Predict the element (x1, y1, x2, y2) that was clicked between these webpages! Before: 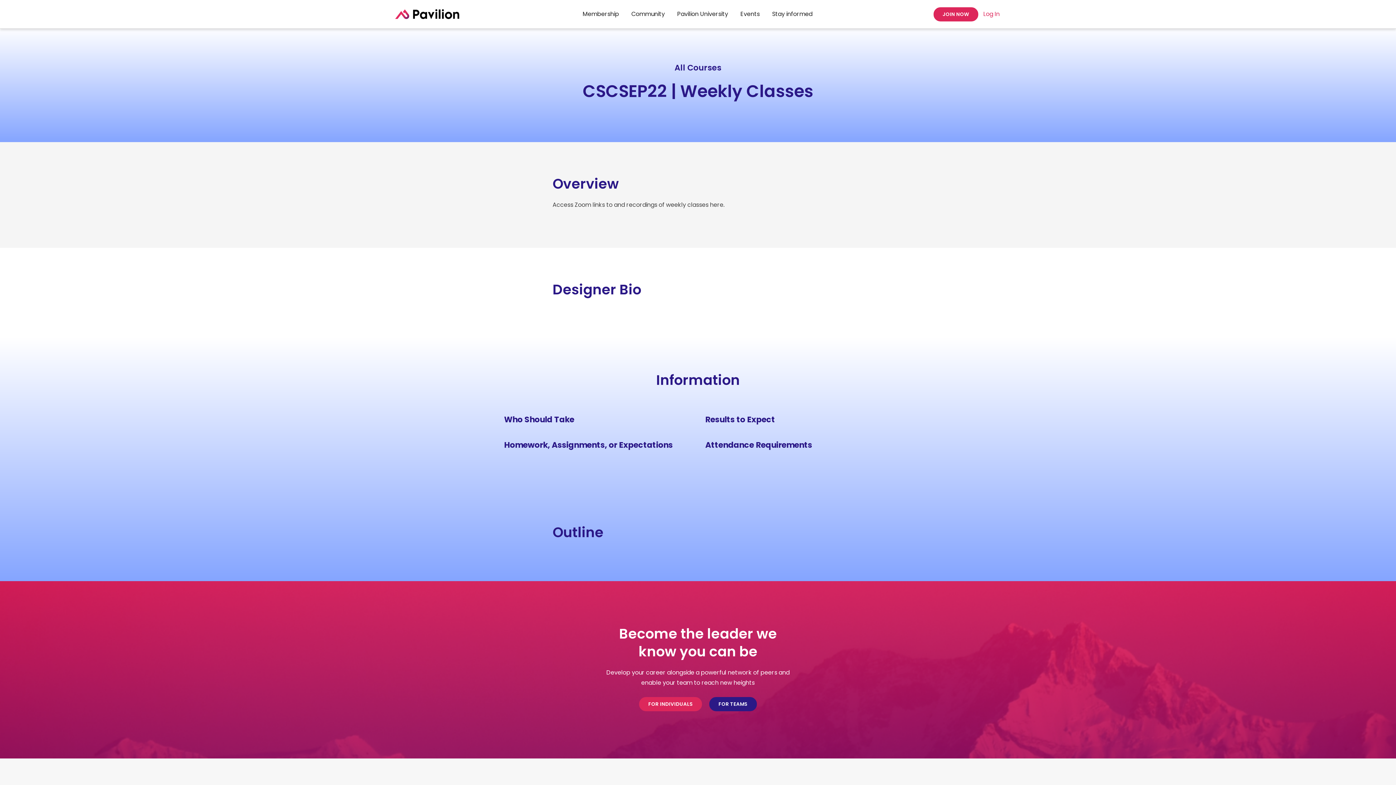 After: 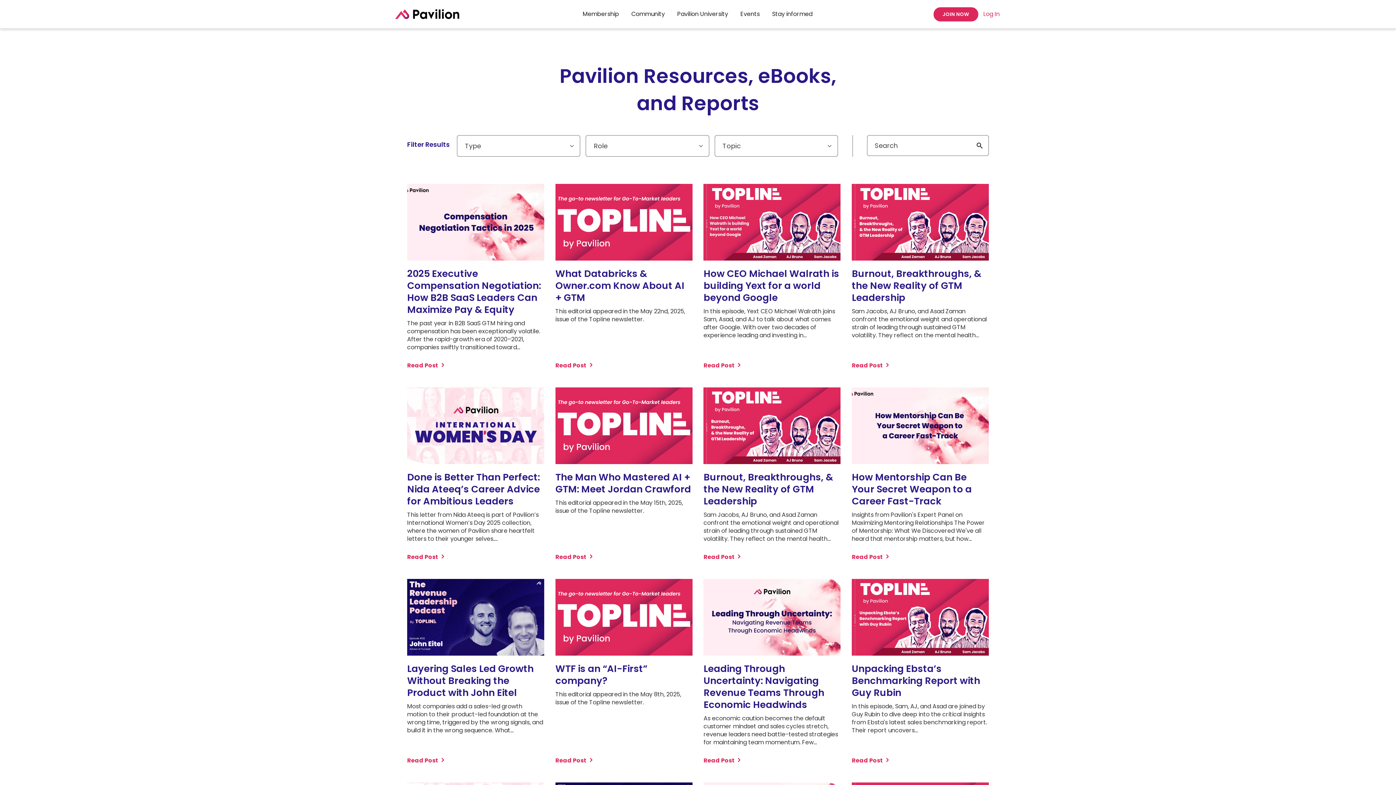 Action: bbox: (766, 0, 818, 28) label: Stay informed